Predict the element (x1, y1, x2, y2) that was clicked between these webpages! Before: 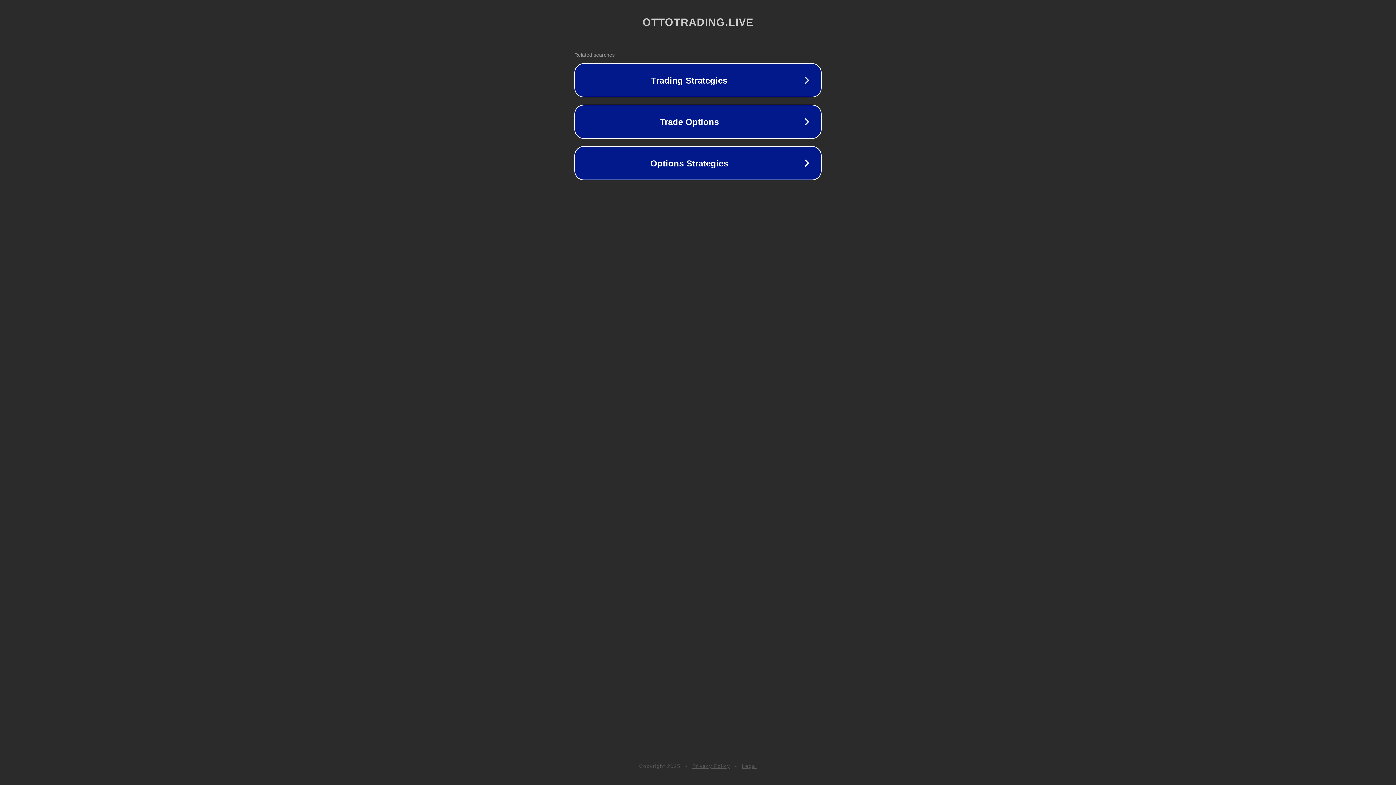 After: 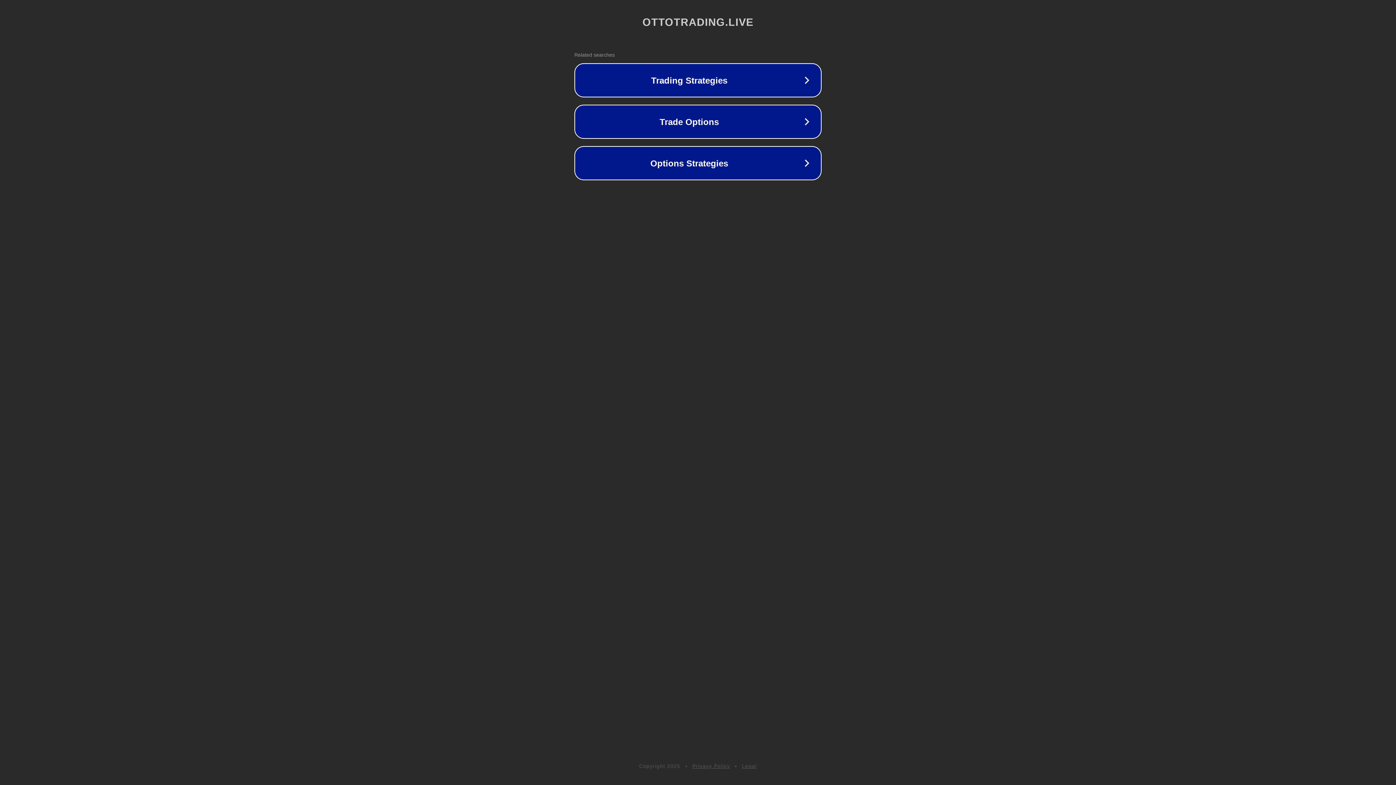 Action: bbox: (692, 763, 730, 769) label: Privacy Policy